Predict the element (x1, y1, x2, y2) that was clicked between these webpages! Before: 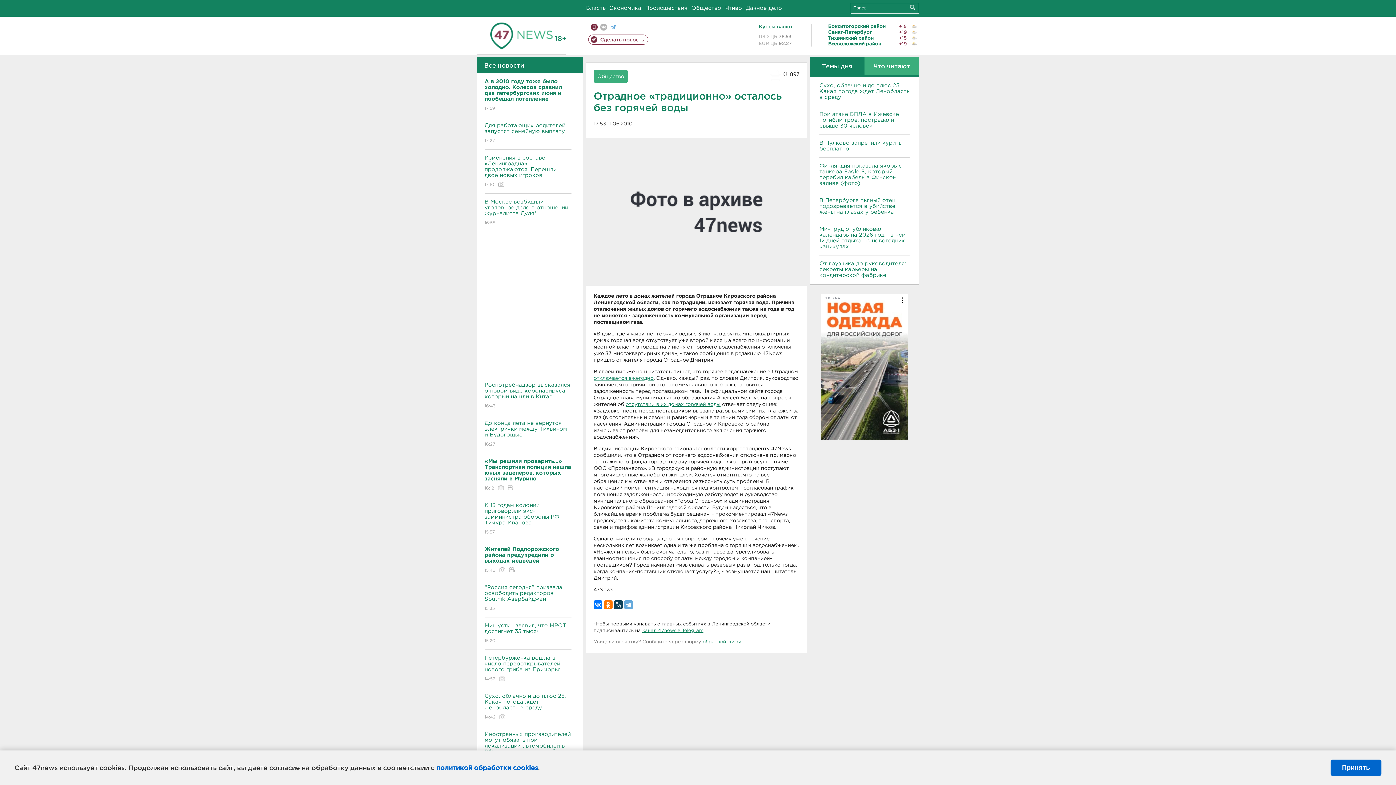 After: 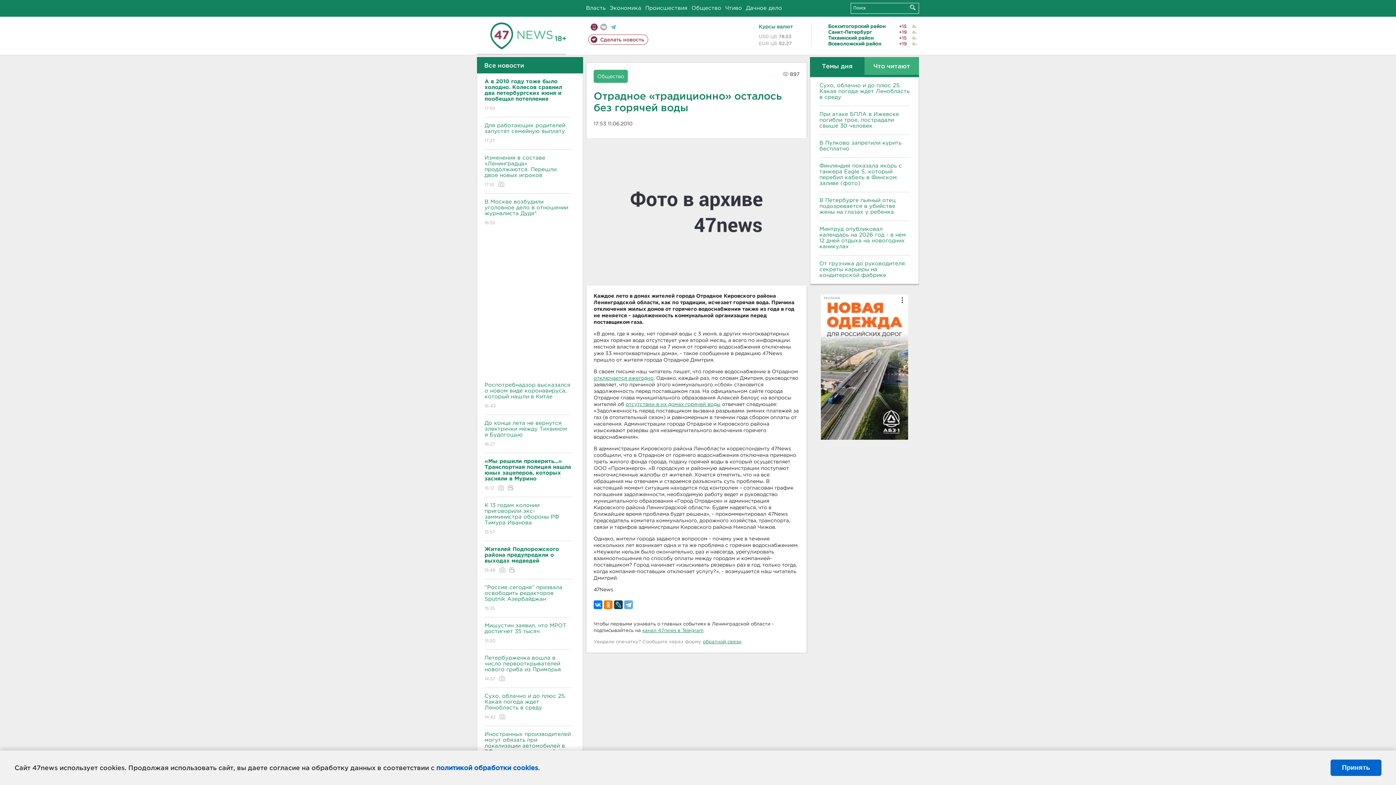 Action: bbox: (810, 57, 864, 74) label: Темы дня